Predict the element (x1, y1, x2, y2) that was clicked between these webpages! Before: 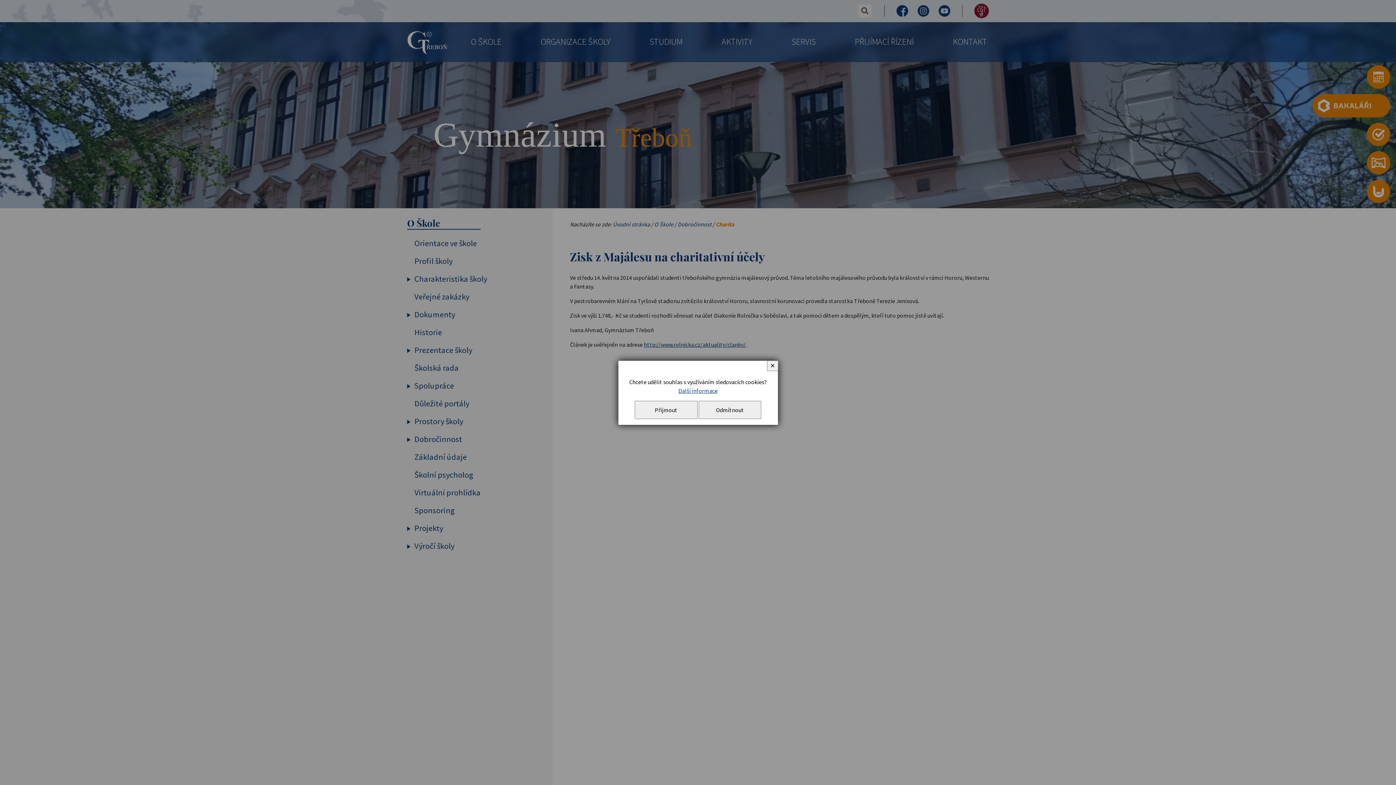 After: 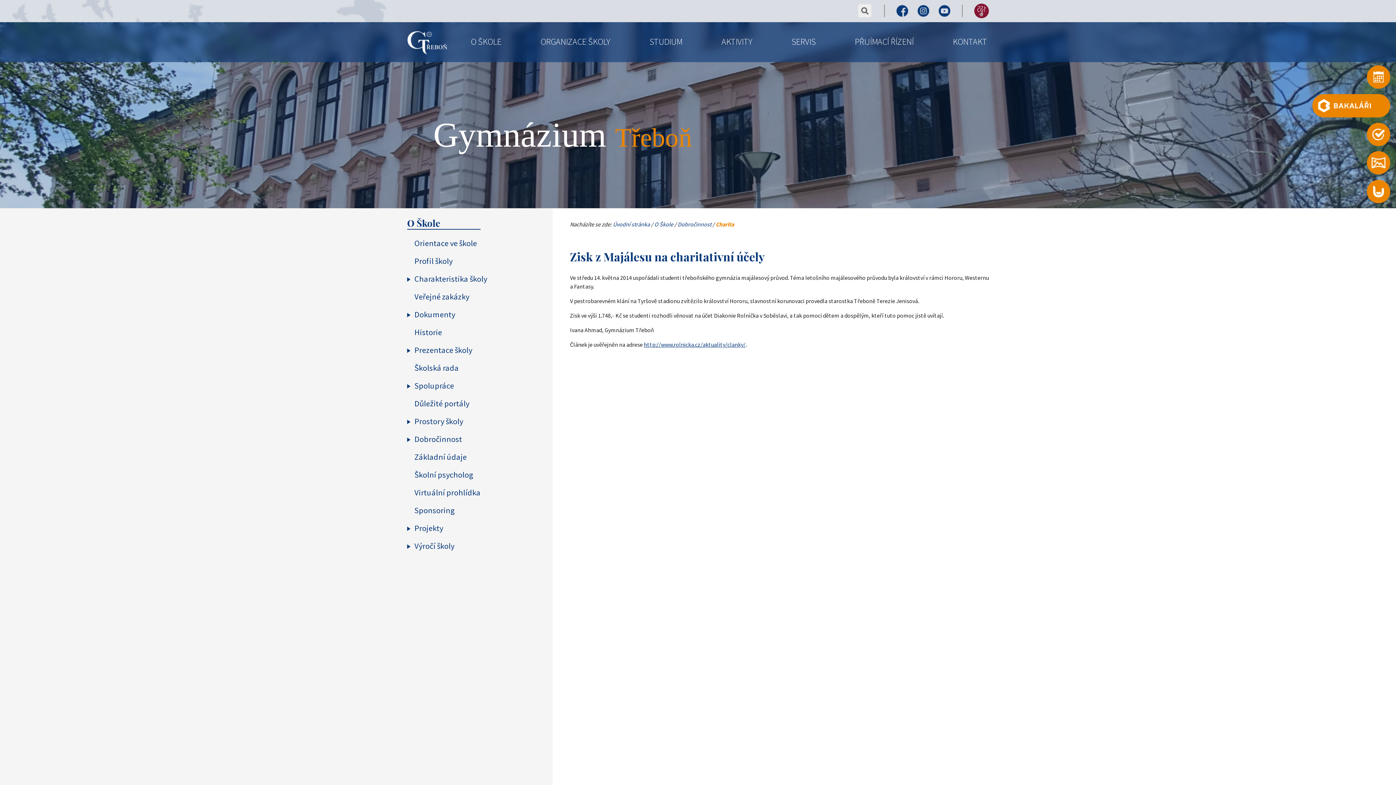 Action: label: ✕ bbox: (767, 360, 778, 371)